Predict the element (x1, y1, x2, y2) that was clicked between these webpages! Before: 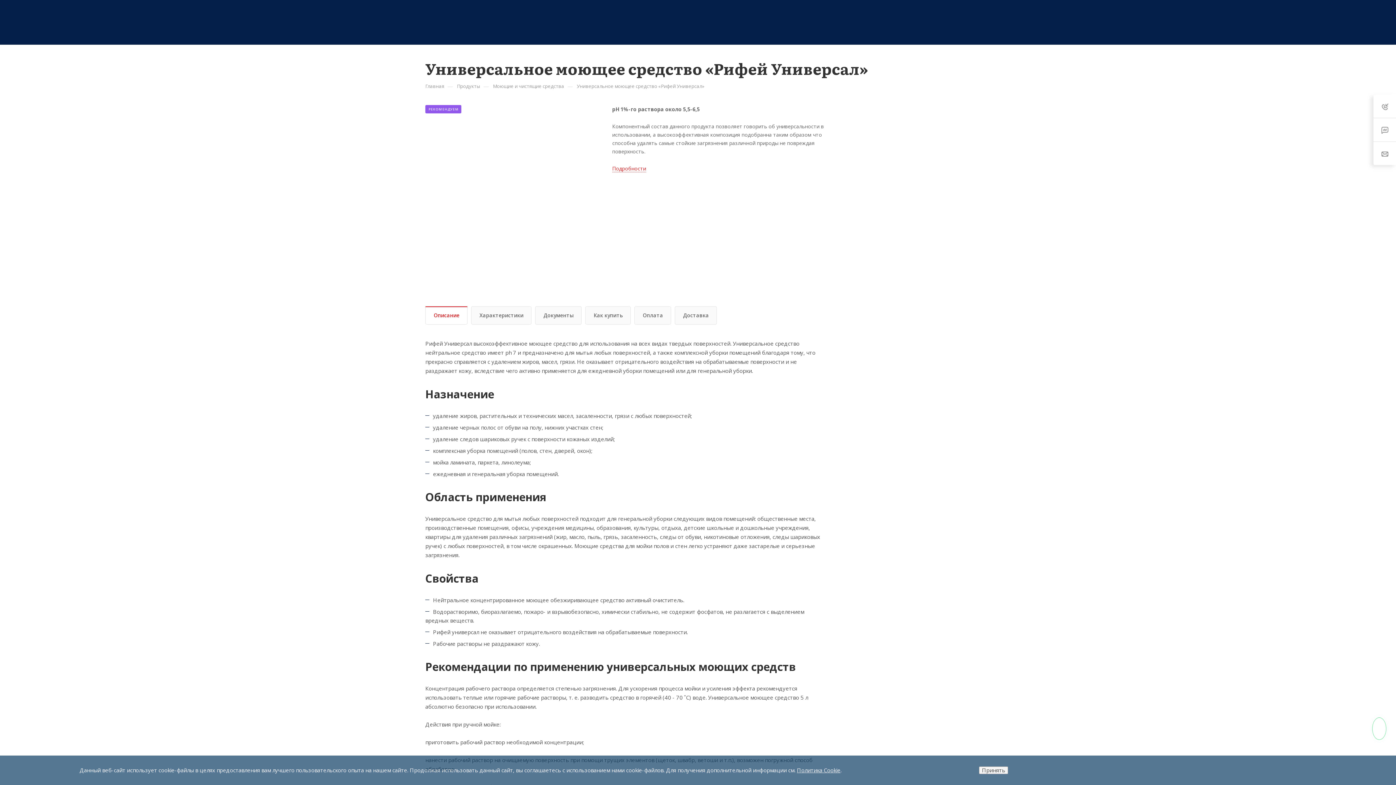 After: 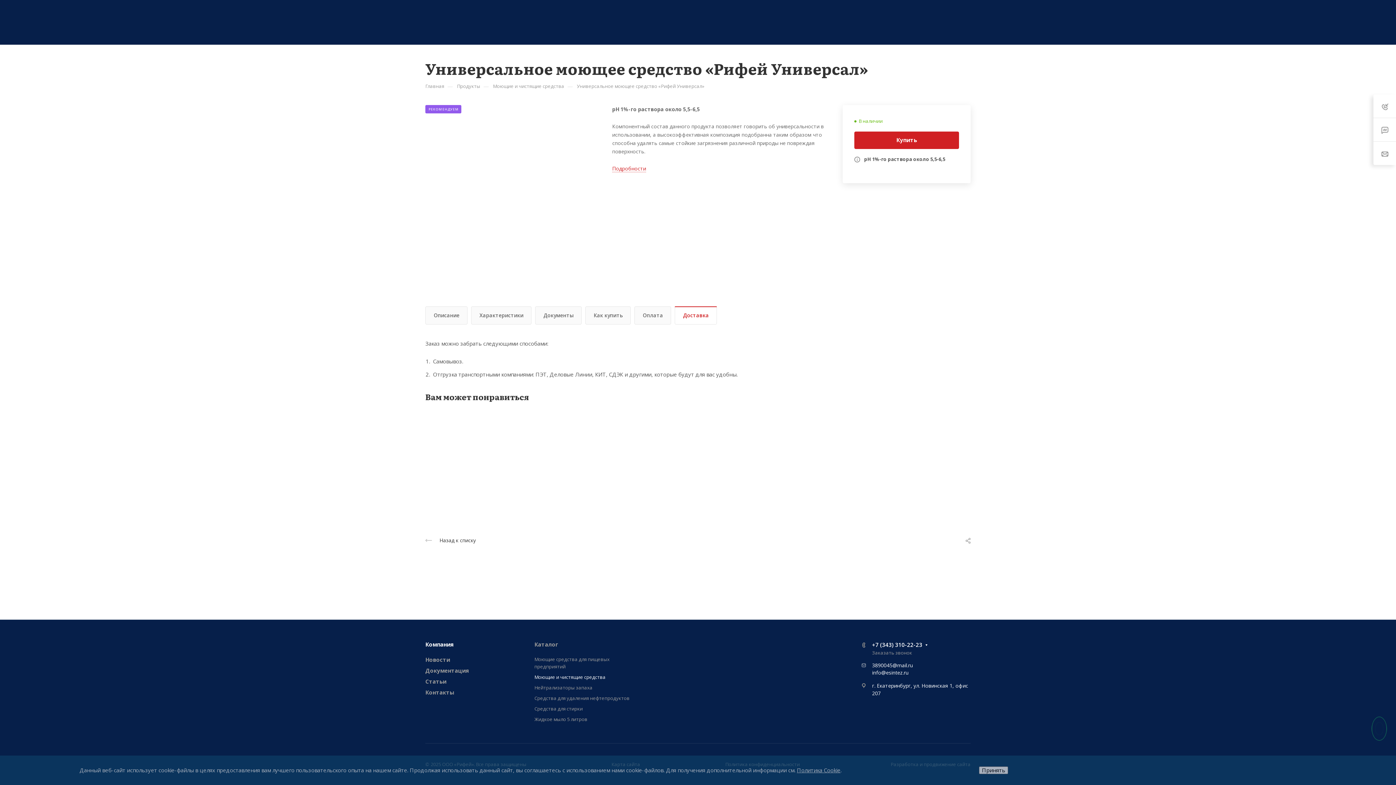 Action: label: Доставка bbox: (675, 306, 716, 324)